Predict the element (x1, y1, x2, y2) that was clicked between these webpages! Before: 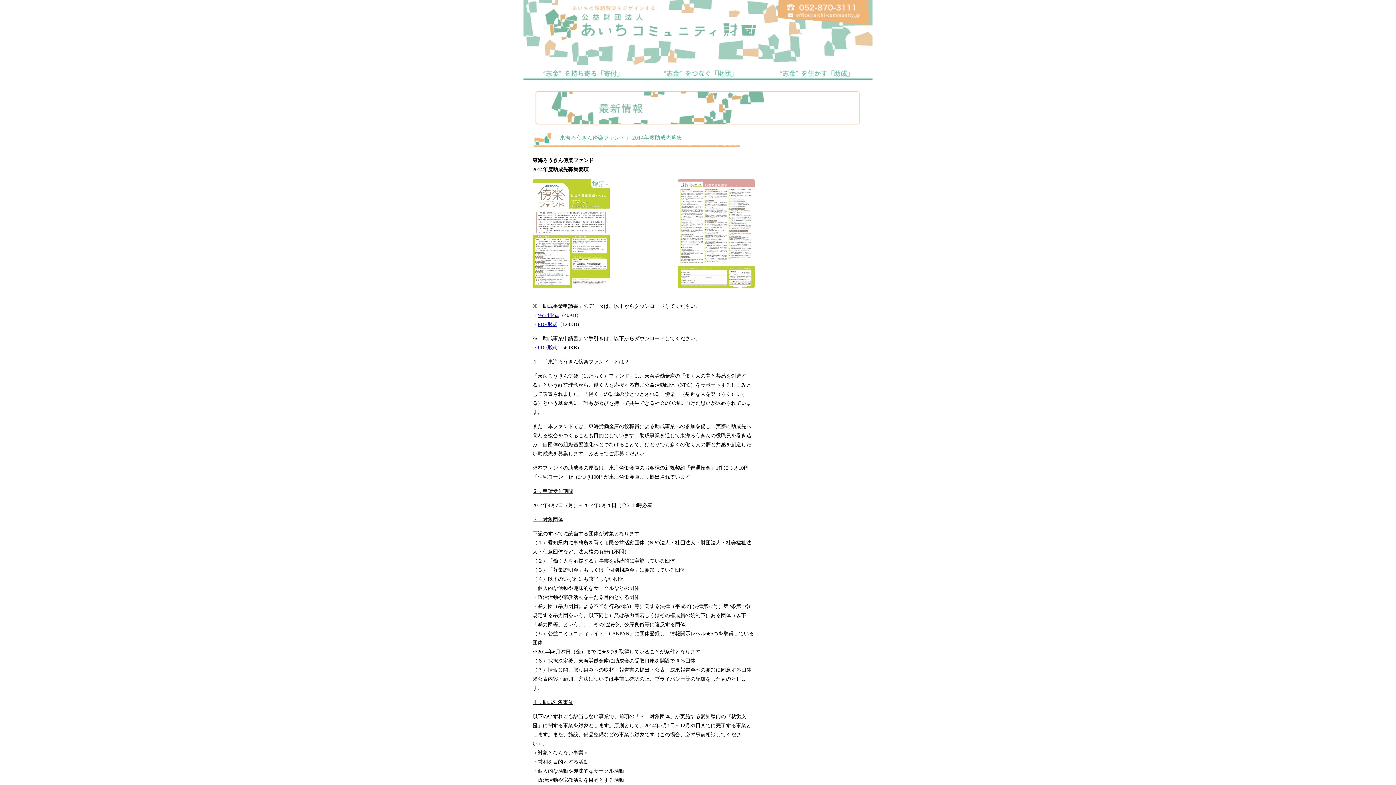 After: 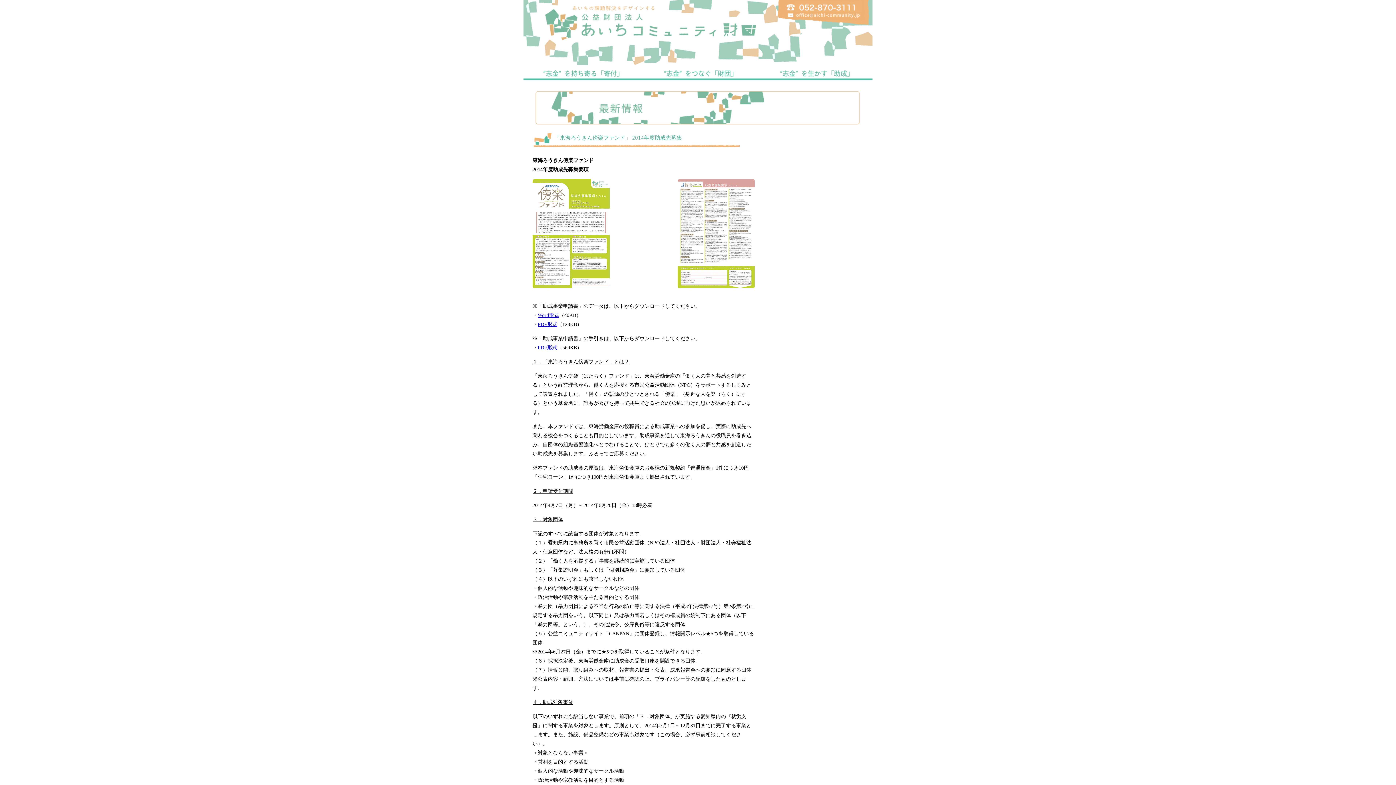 Action: label: Word形式 bbox: (537, 312, 559, 318)